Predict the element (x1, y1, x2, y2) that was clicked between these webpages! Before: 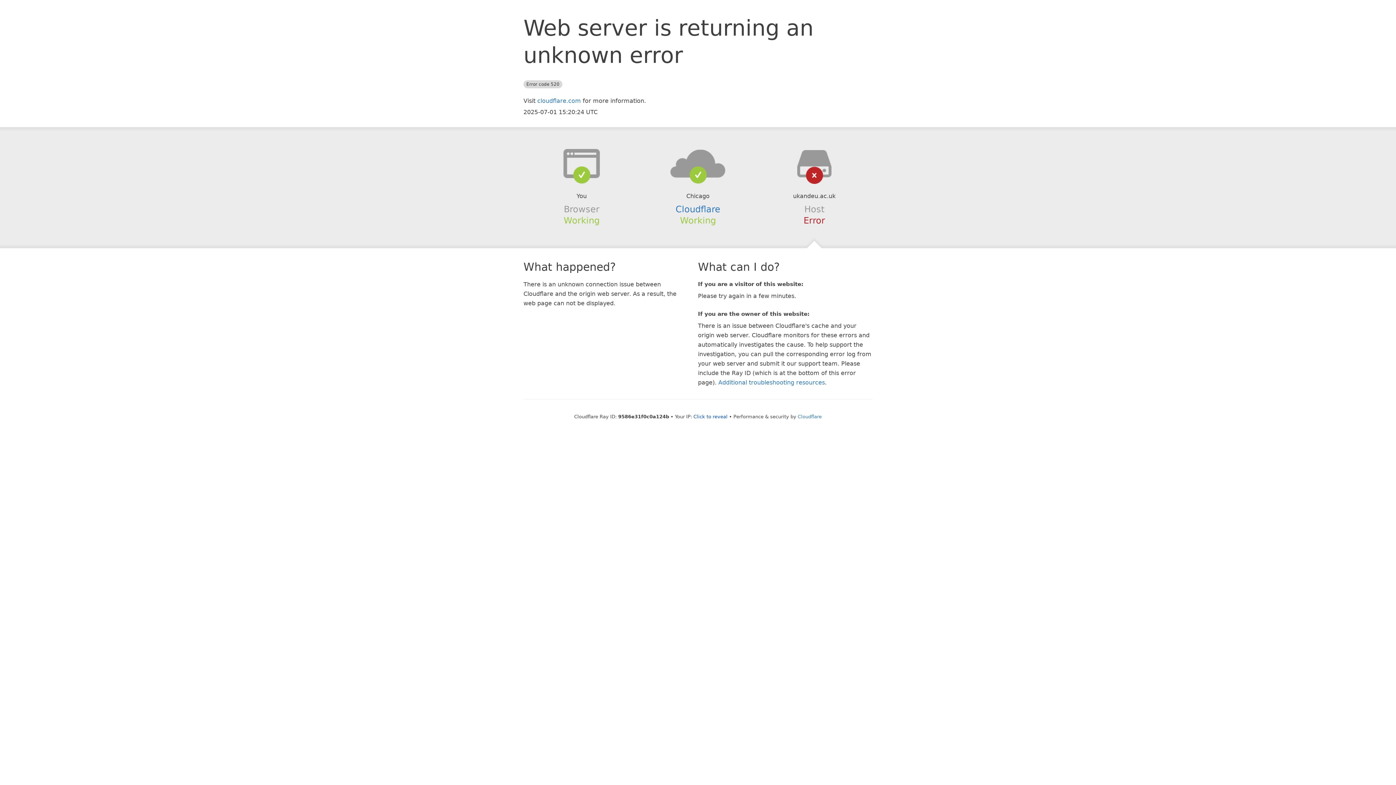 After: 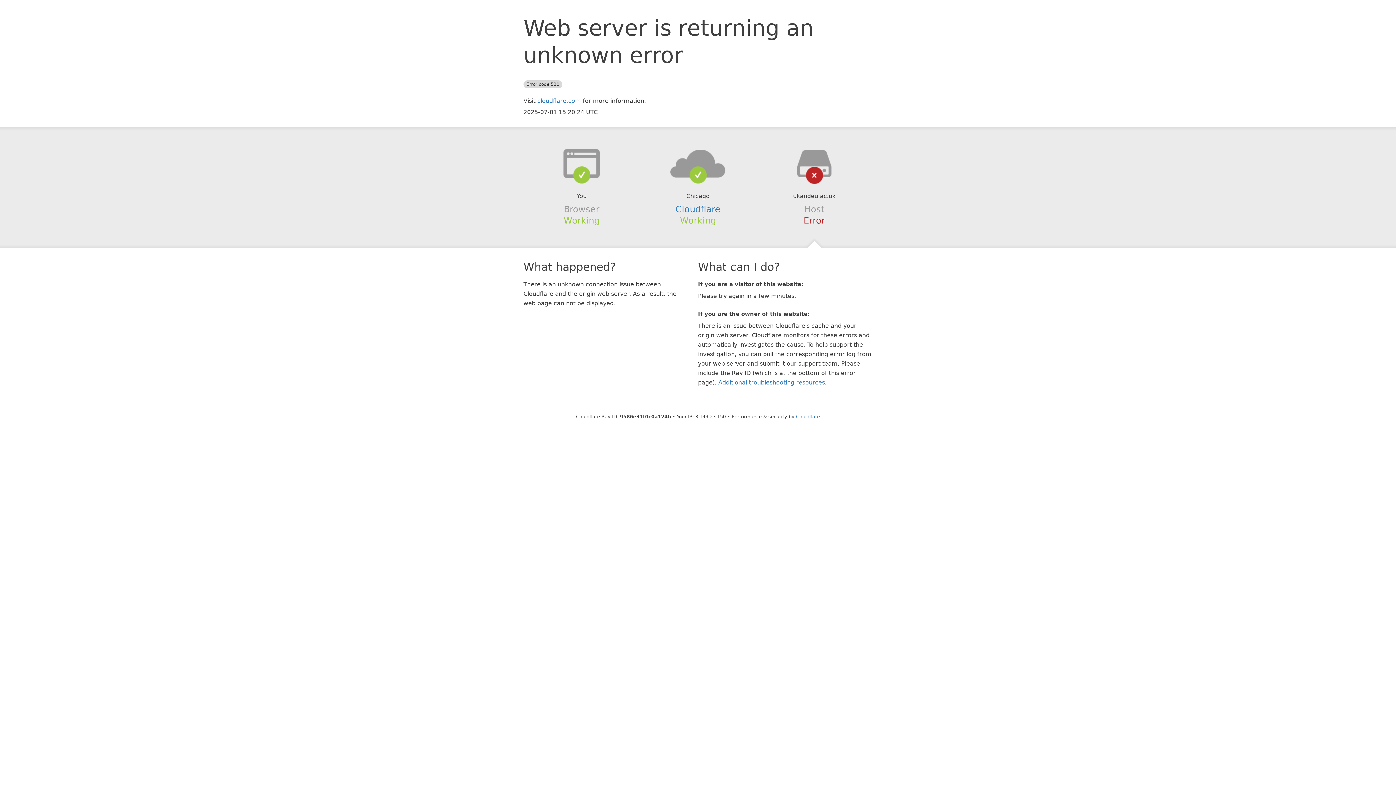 Action: bbox: (693, 414, 727, 419) label: Click to reveal